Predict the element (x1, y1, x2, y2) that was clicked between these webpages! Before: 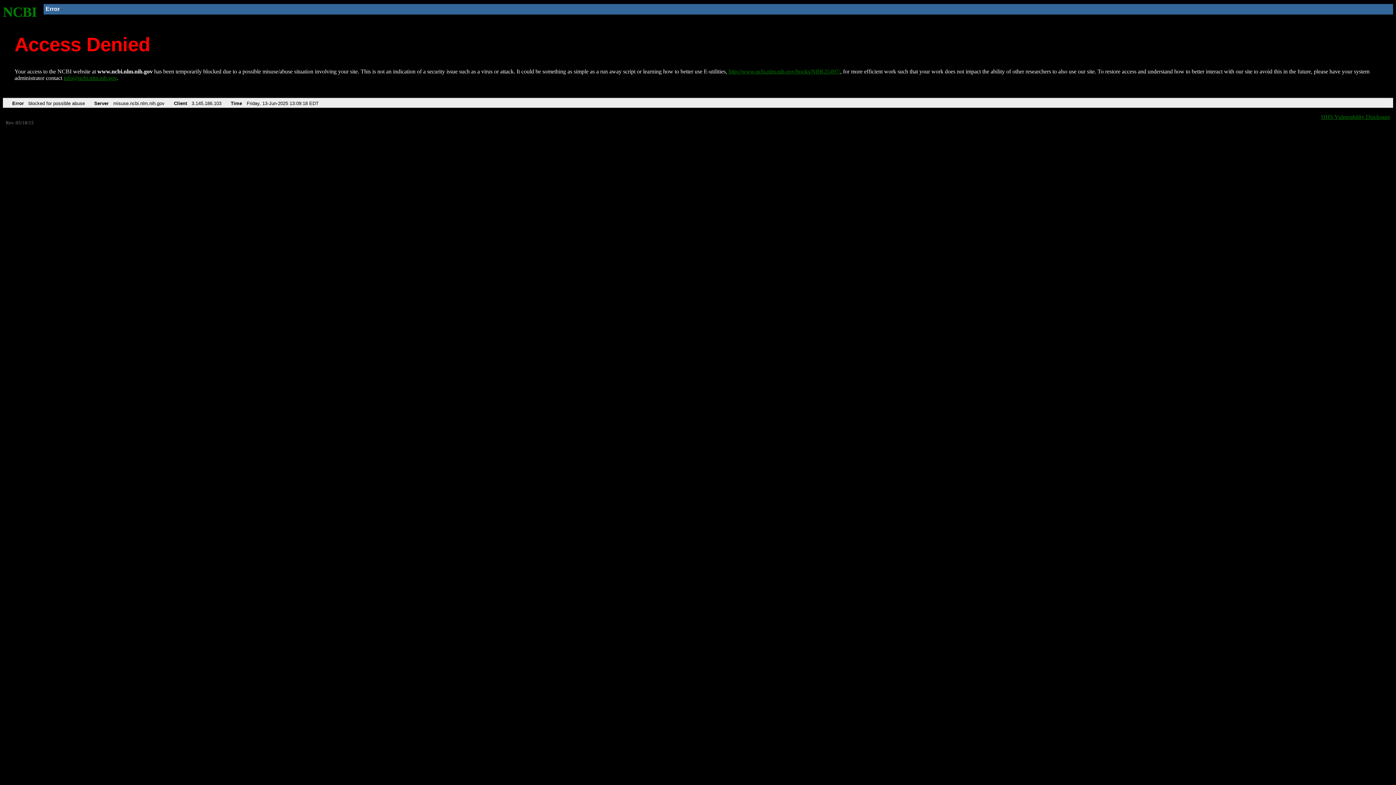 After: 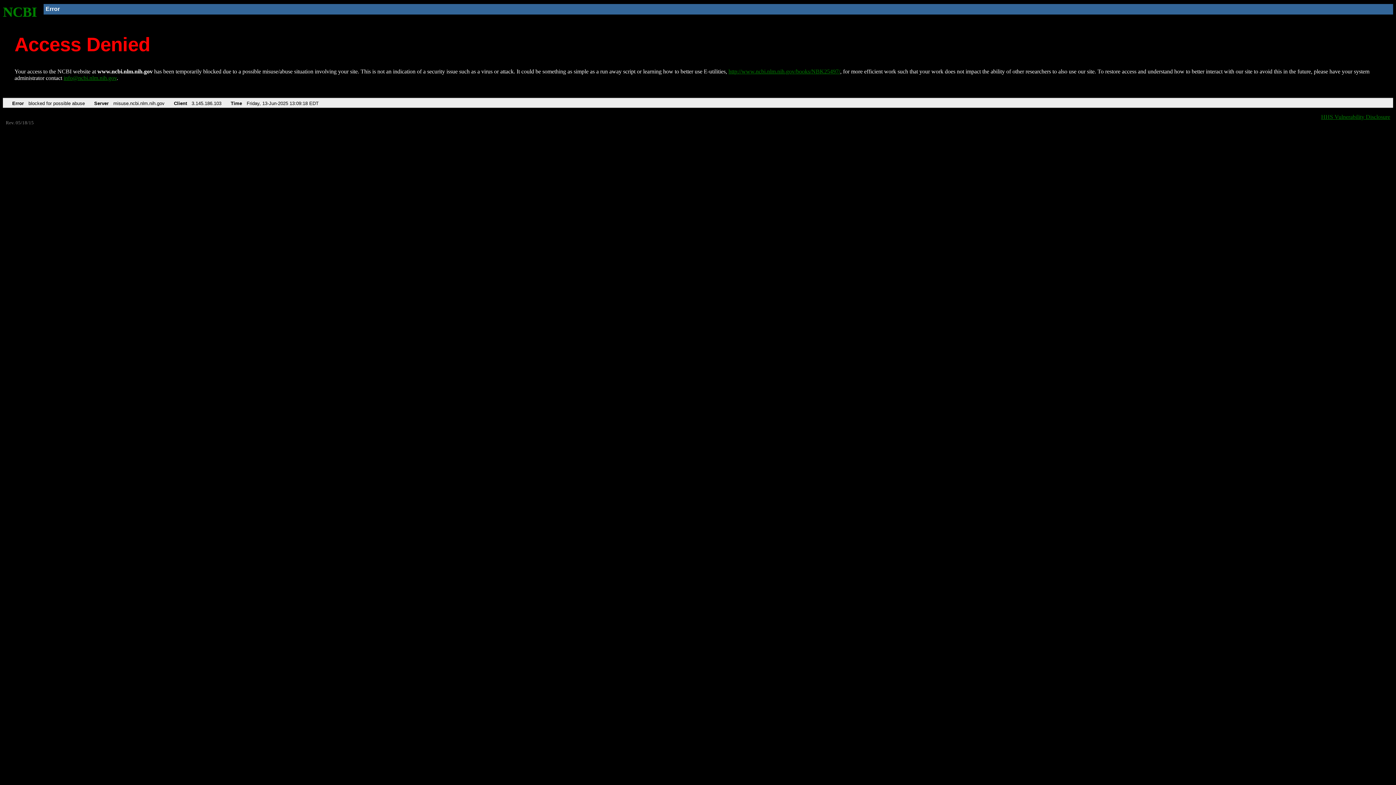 Action: label: info@ncbi.nlm.nih.gov bbox: (63, 75, 116, 81)